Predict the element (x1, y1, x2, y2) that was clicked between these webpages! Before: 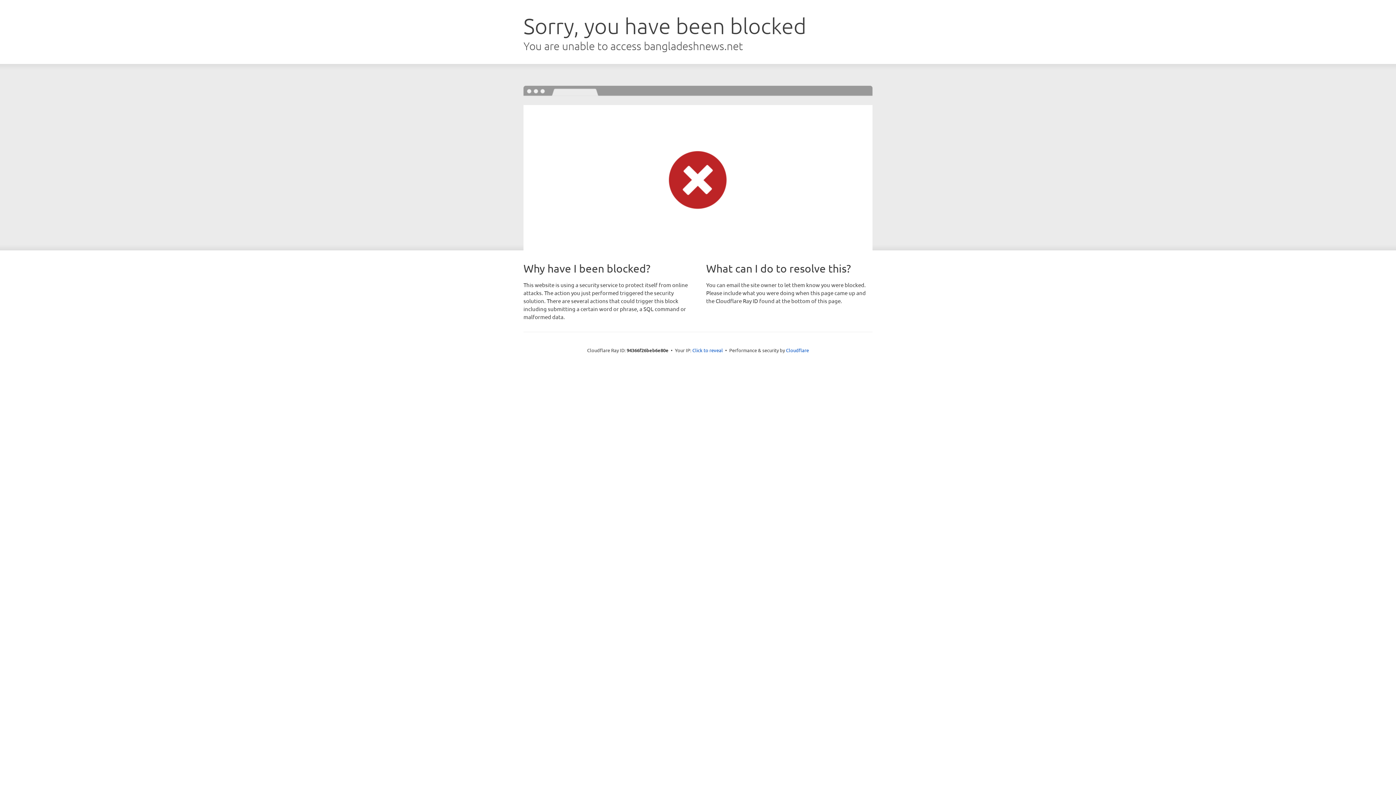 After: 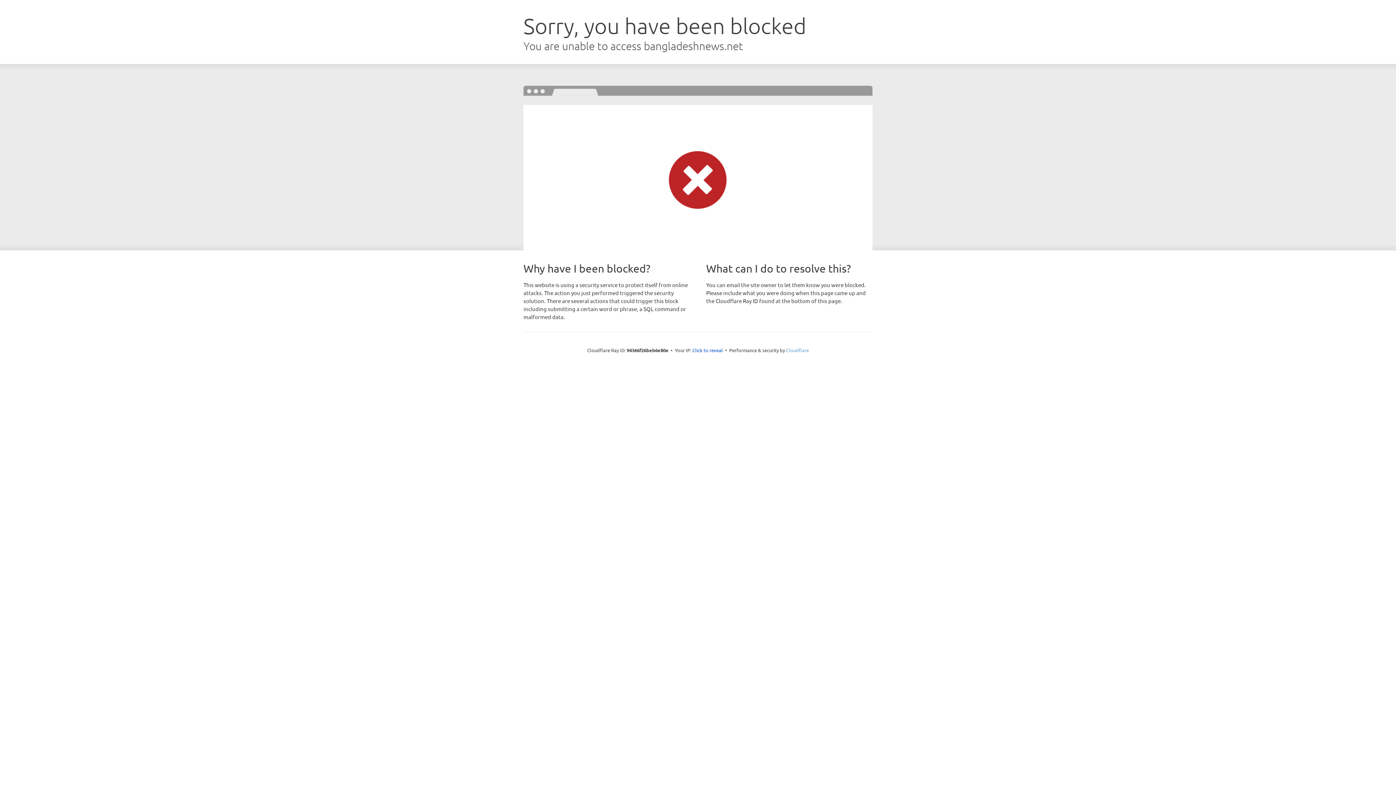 Action: label: Cloudflare bbox: (786, 347, 809, 353)